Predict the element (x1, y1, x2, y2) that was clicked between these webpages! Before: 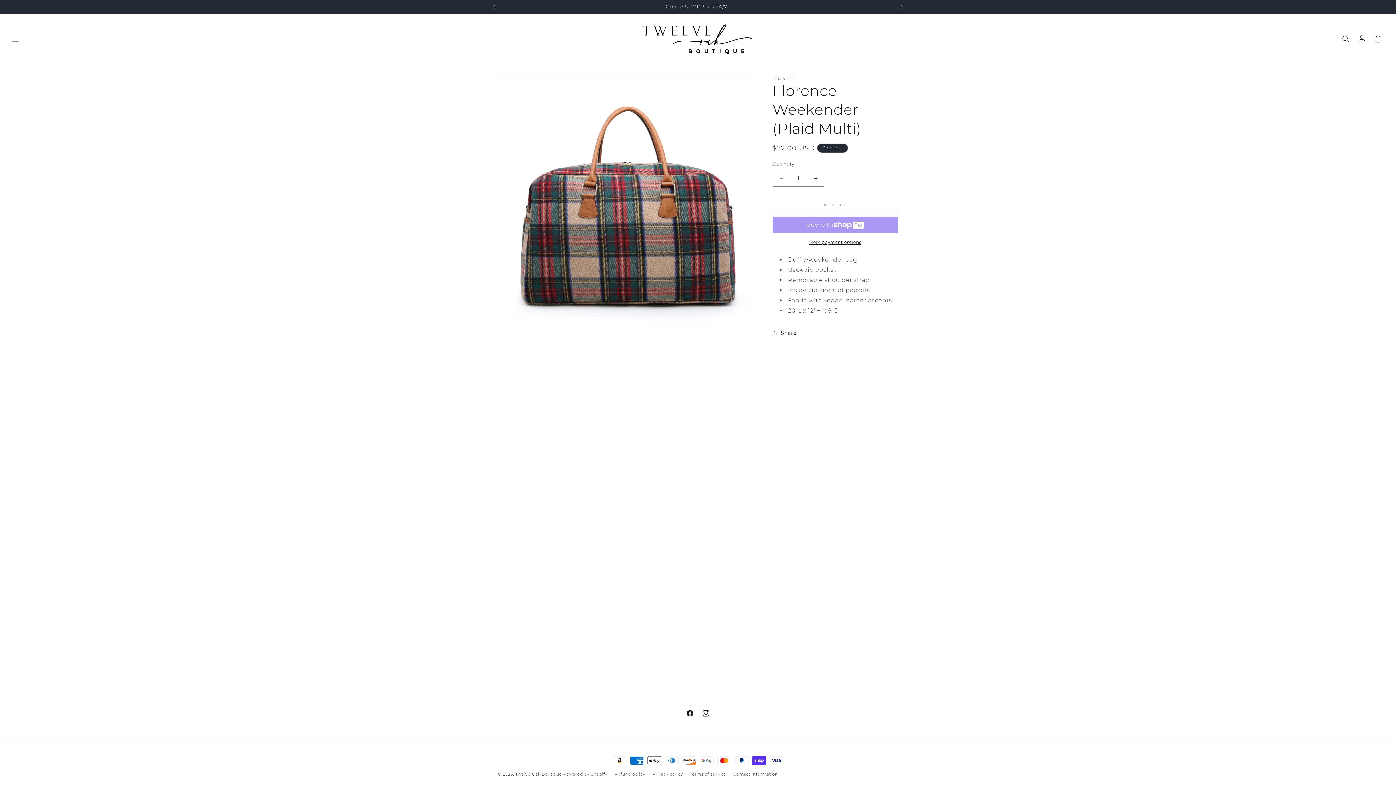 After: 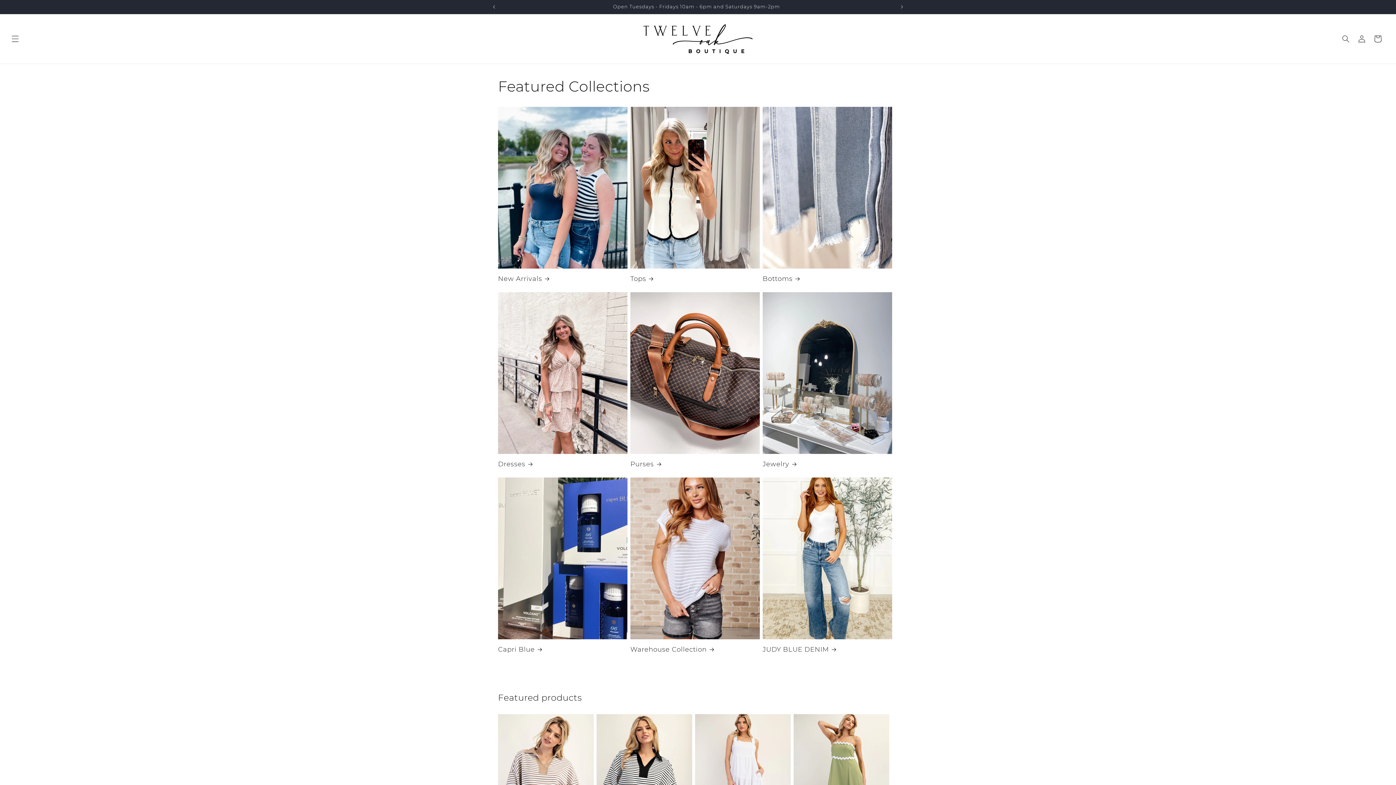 Action: bbox: (640, 21, 755, 56)